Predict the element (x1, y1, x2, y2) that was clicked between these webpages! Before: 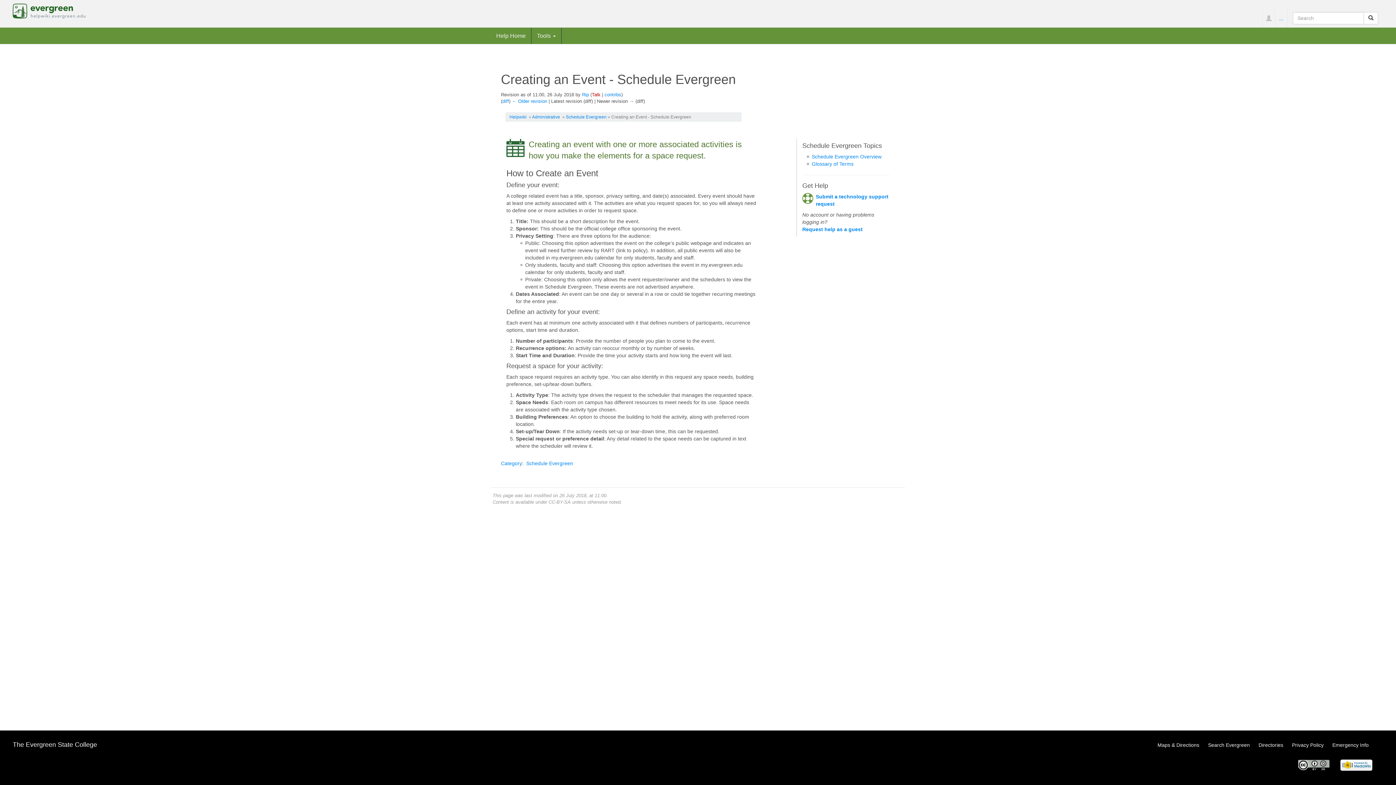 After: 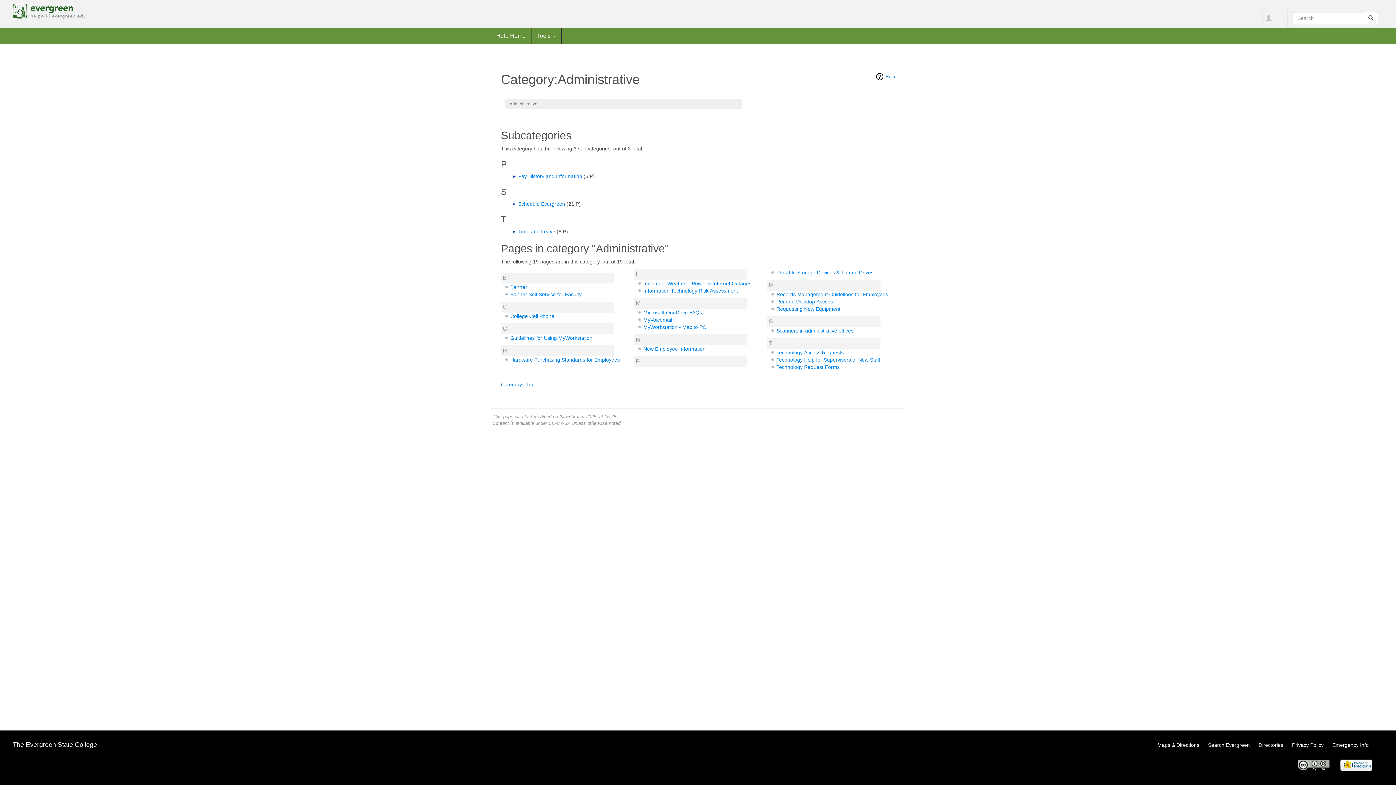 Action: bbox: (532, 114, 560, 119) label: Administrative